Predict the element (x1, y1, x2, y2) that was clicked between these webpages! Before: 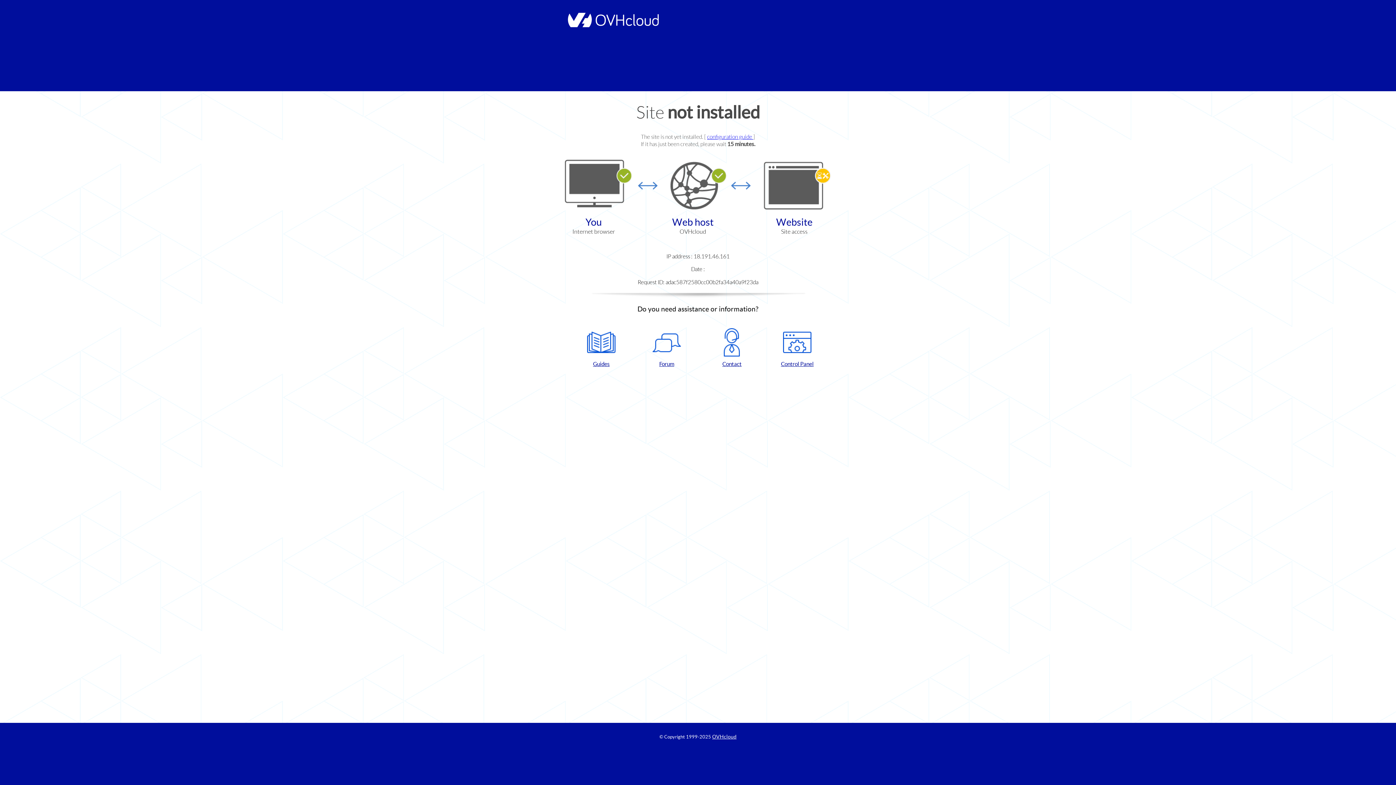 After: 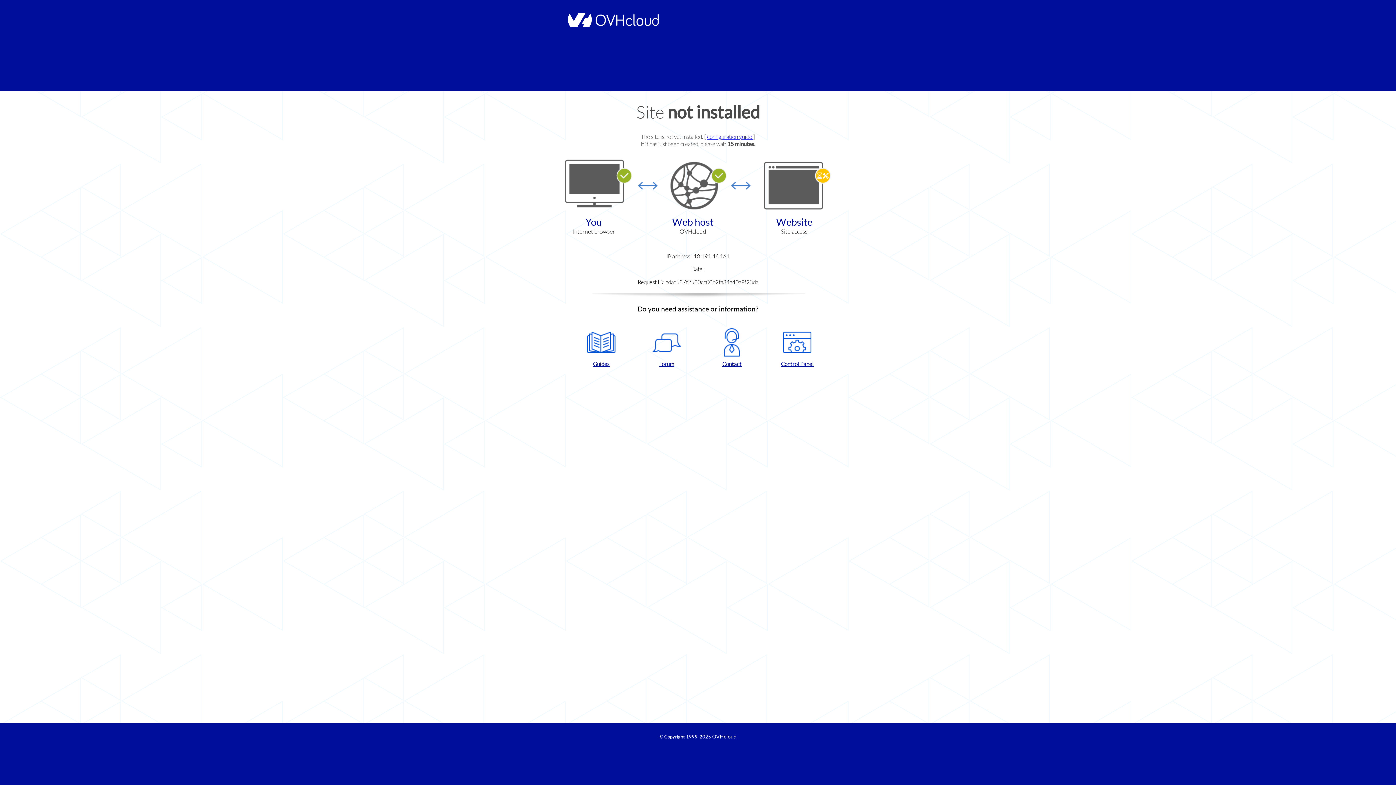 Action: label: Control Panel bbox: (768, 328, 826, 367)